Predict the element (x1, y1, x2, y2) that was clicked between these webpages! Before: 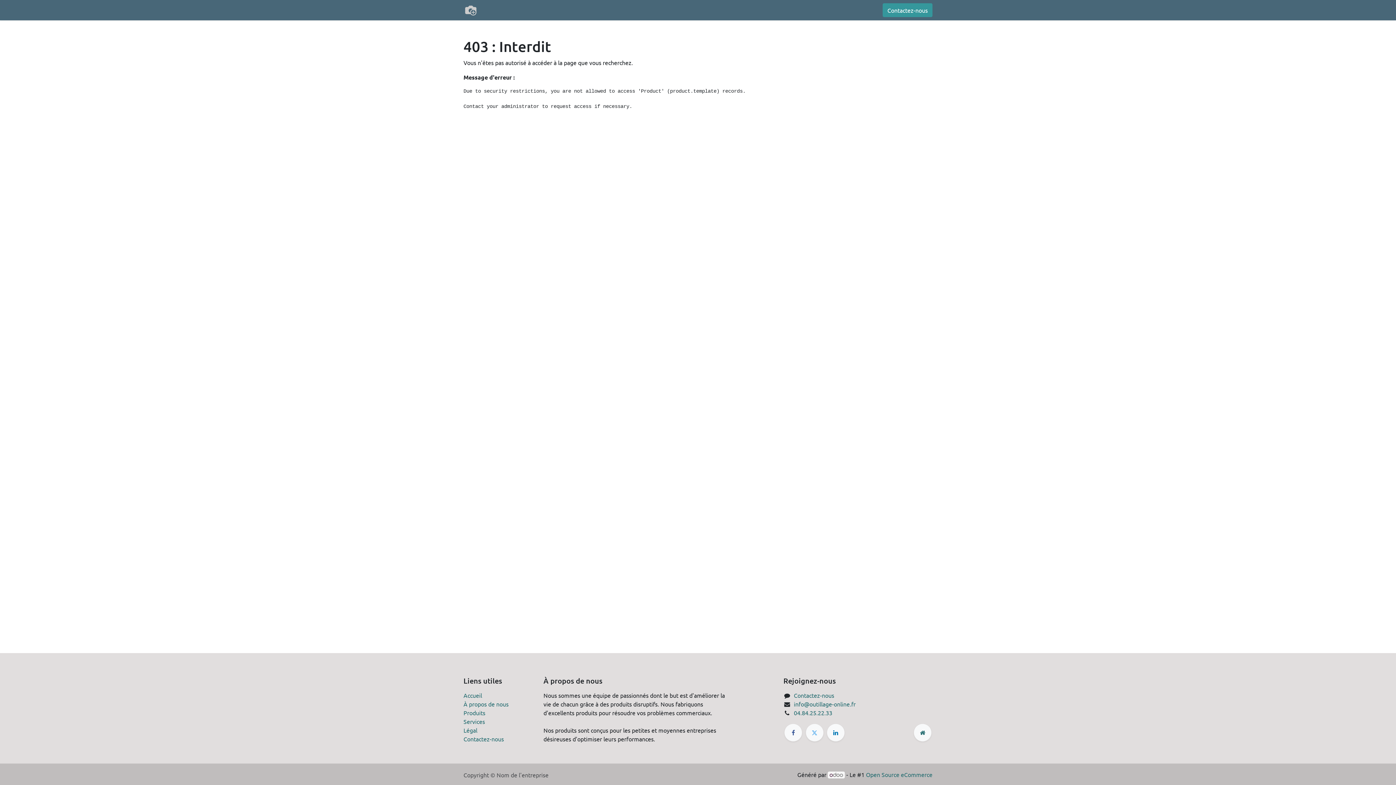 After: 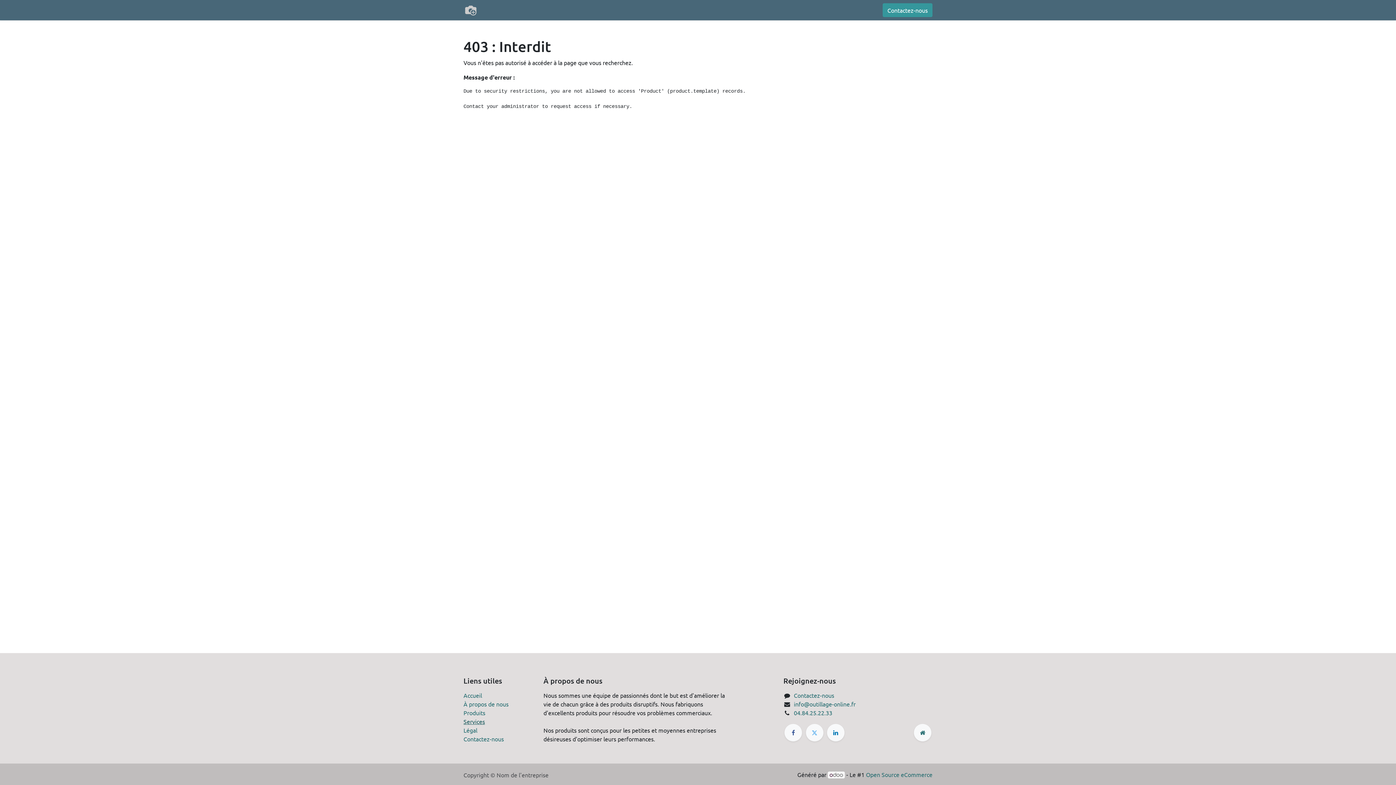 Action: bbox: (463, 718, 485, 725) label: Services